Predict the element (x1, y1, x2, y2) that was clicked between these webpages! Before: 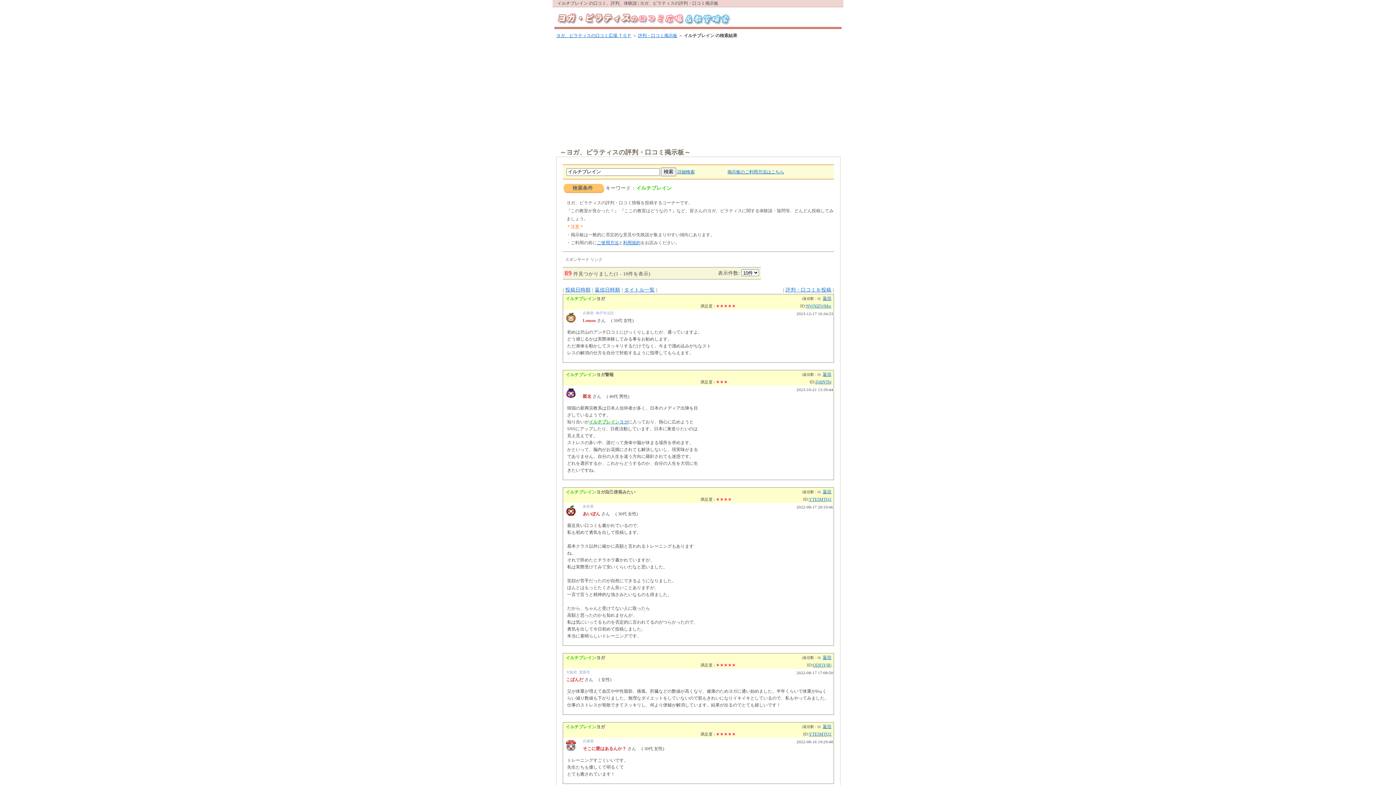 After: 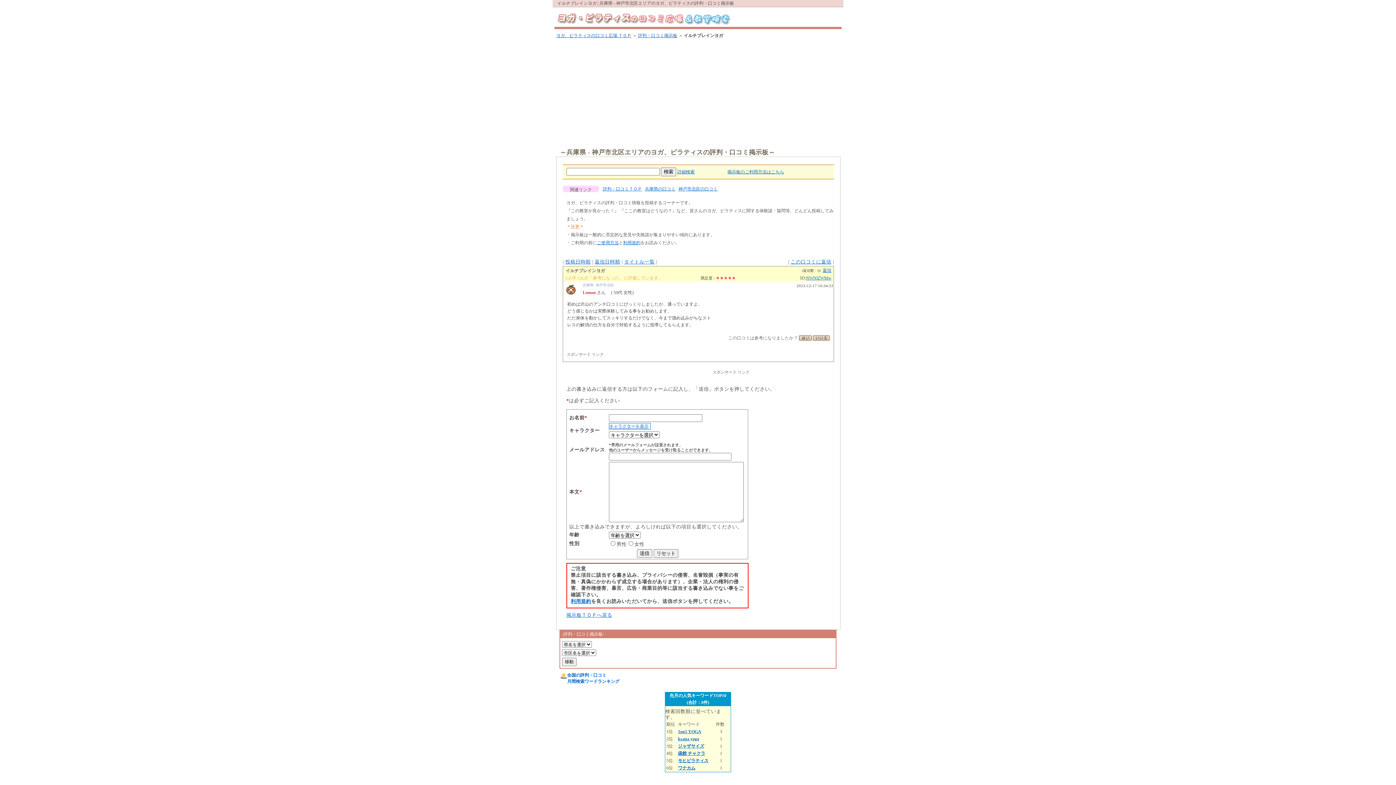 Action: label: イルチブレインヨガ bbox: (565, 296, 605, 301)